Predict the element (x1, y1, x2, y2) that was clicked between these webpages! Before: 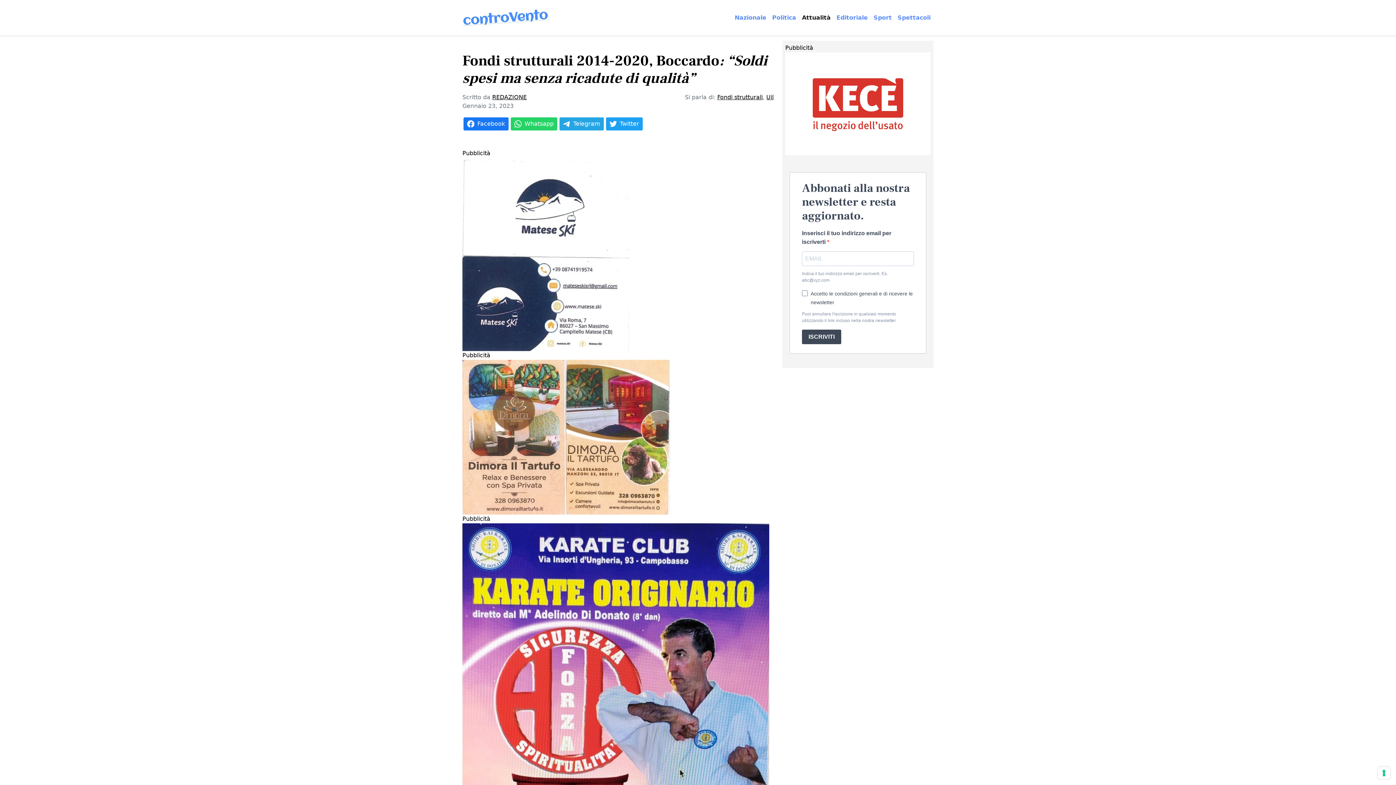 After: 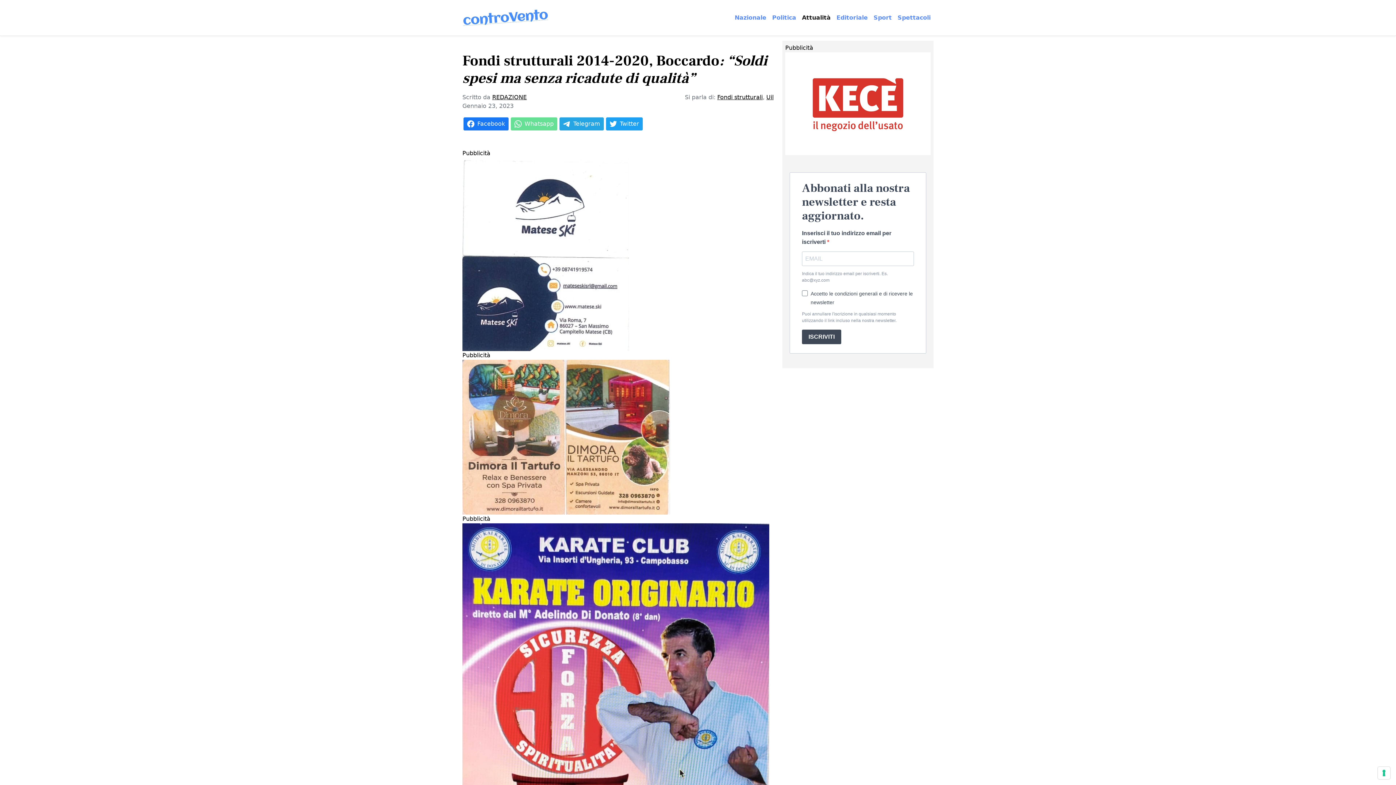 Action: bbox: (510, 117, 557, 130) label: Whatsapp